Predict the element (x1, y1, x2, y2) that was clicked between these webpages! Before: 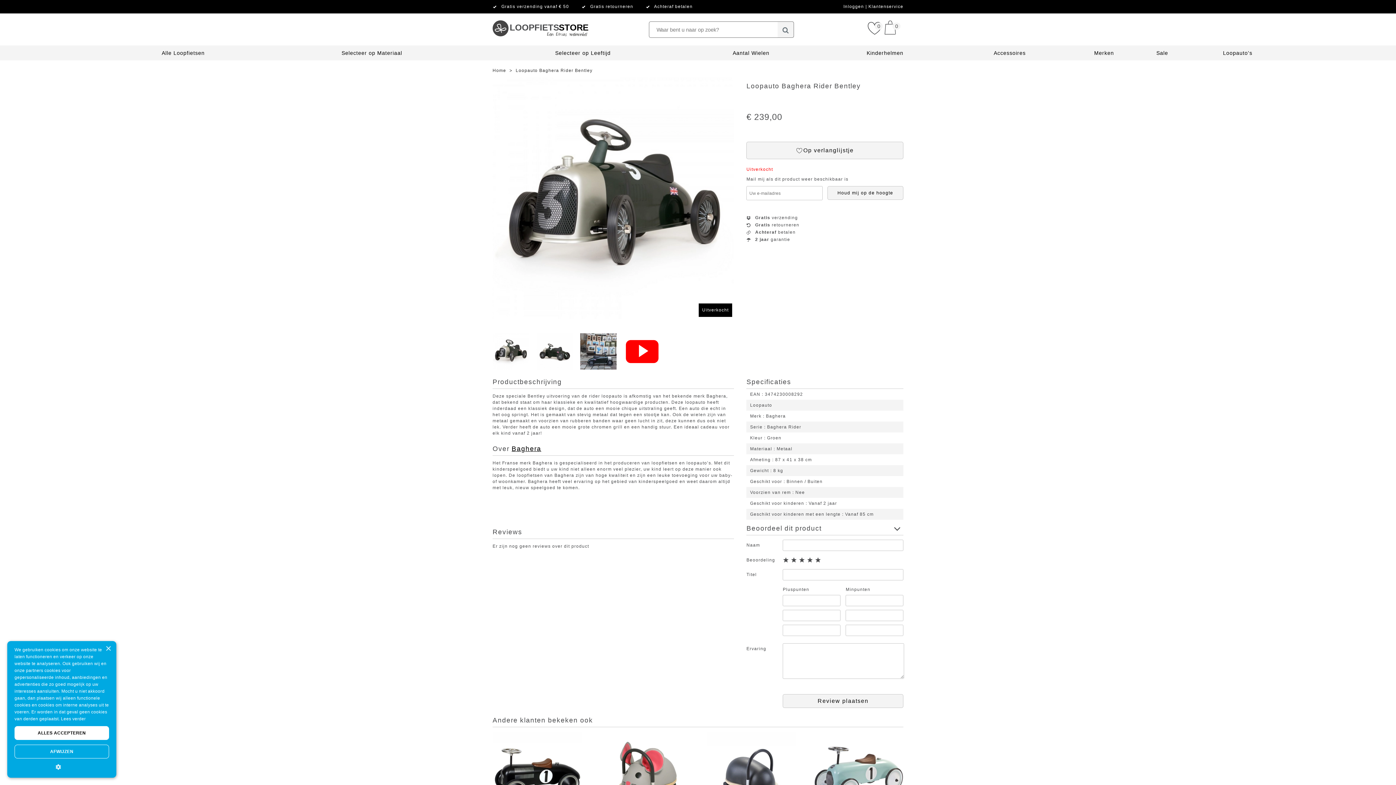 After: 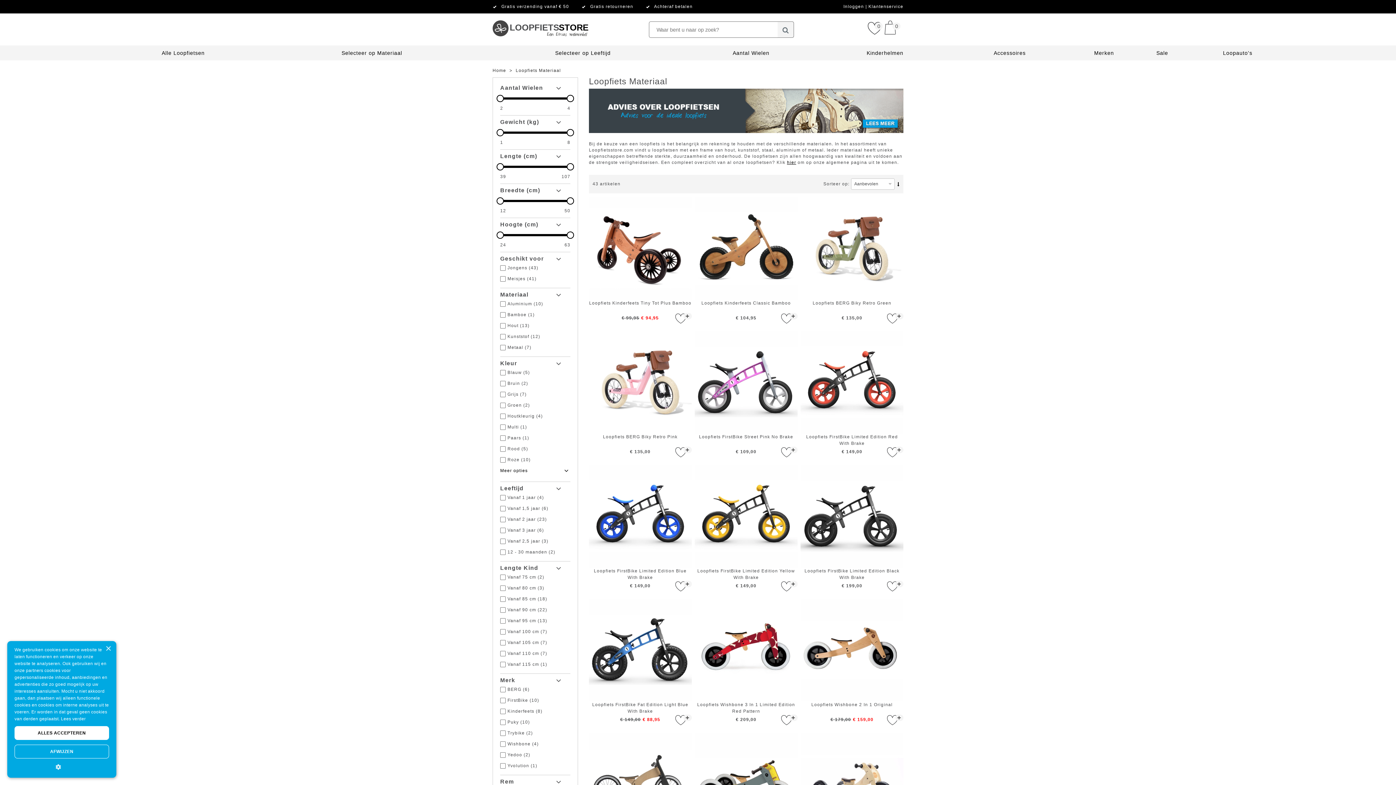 Action: bbox: (341, 50, 402, 56) label: Selecteer op Materiaal